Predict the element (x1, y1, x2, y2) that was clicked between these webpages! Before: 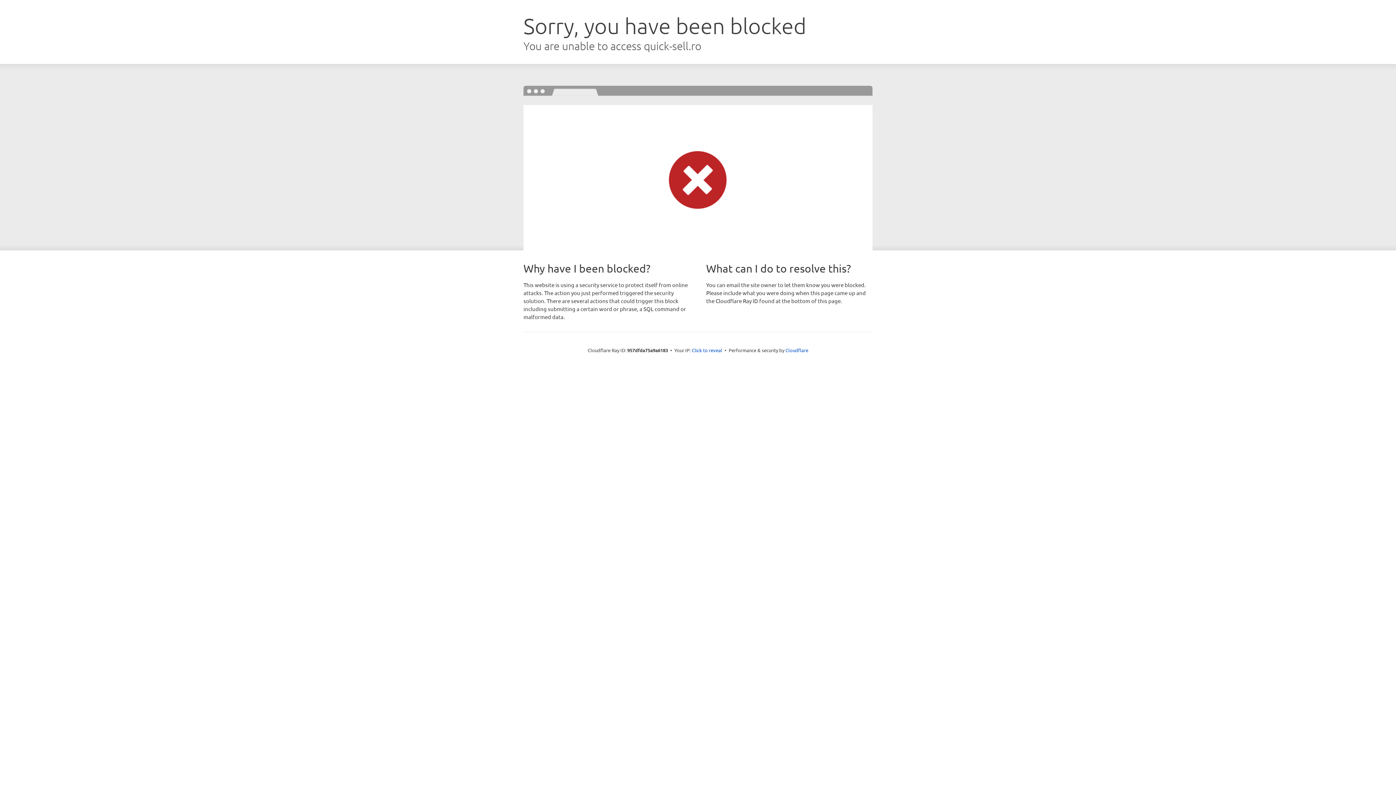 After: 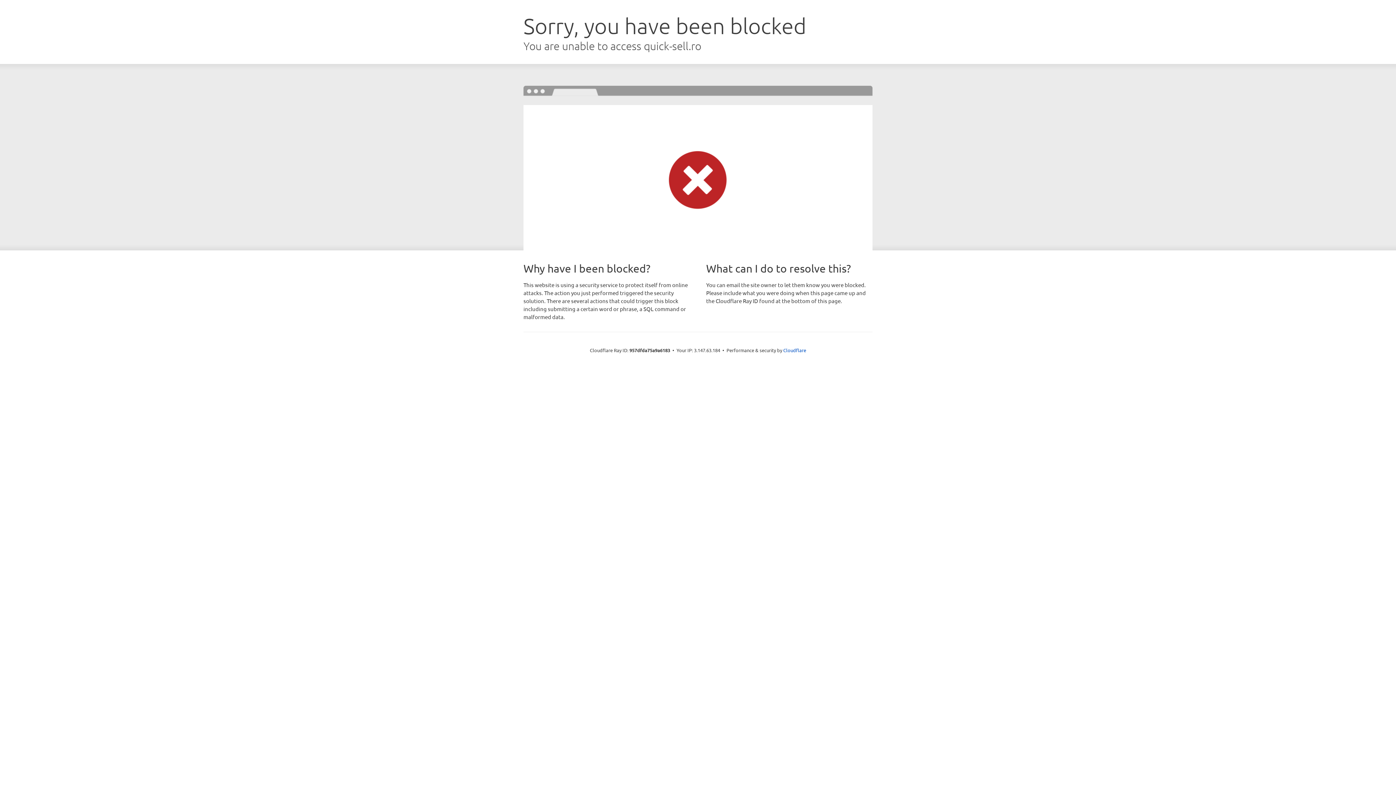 Action: bbox: (692, 346, 722, 353) label: Click to reveal